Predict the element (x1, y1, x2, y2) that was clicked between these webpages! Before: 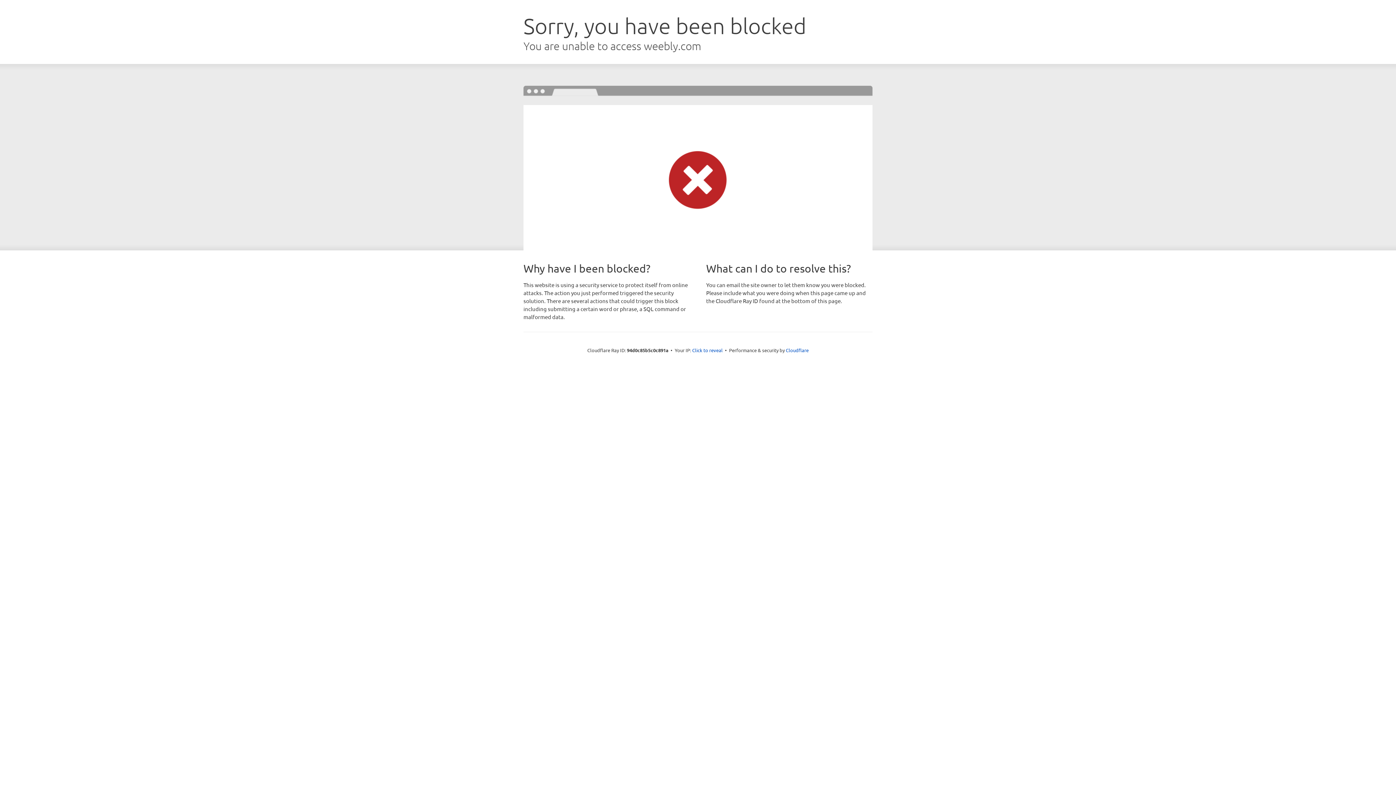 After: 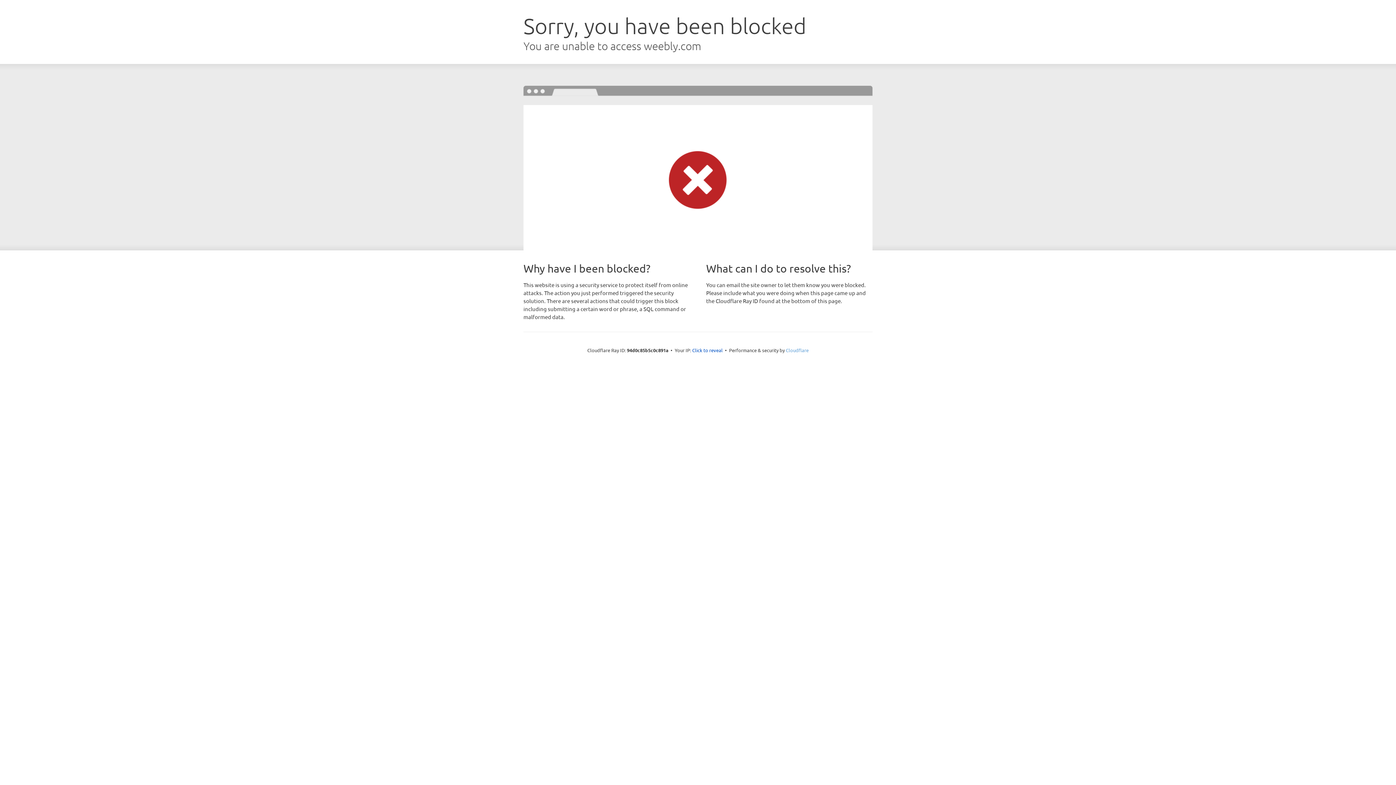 Action: label: Cloudflare bbox: (786, 347, 808, 353)